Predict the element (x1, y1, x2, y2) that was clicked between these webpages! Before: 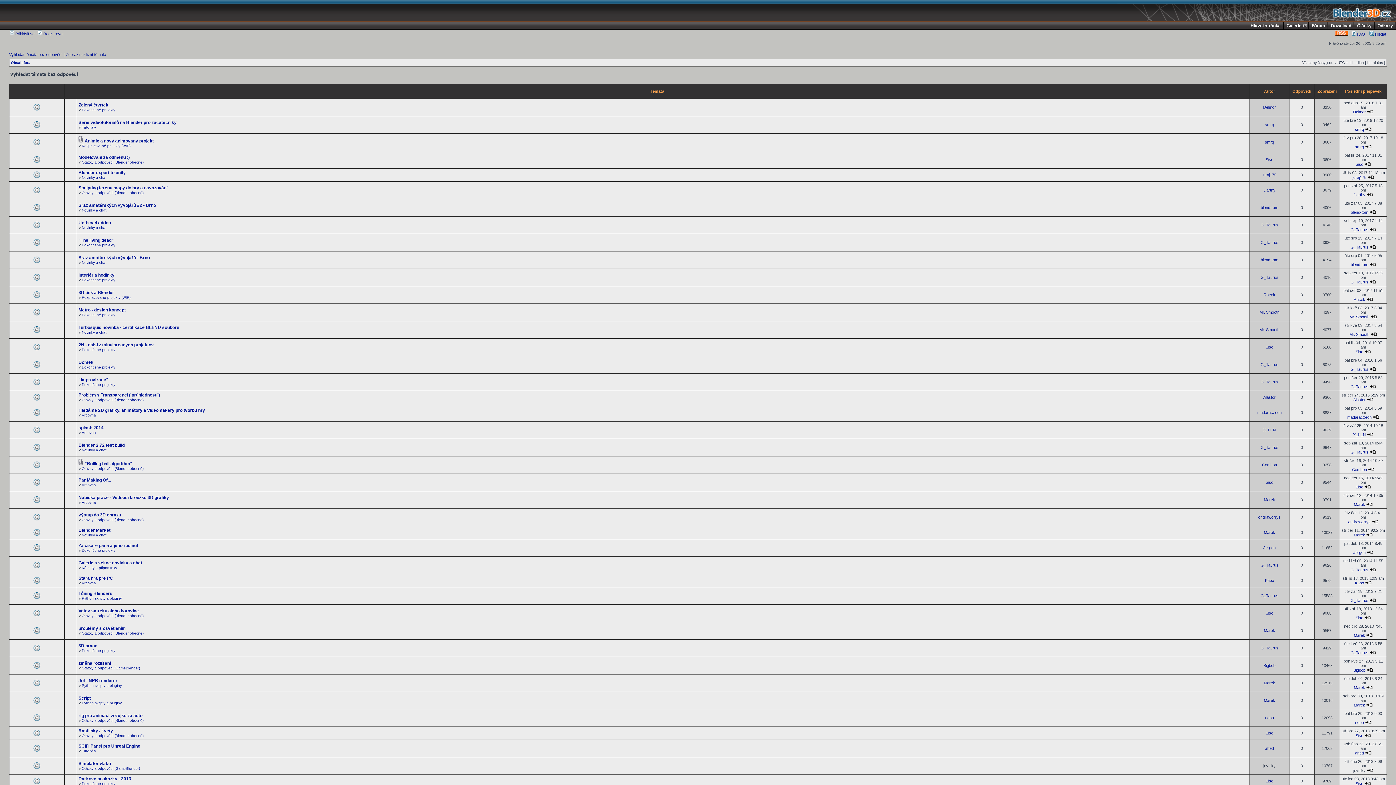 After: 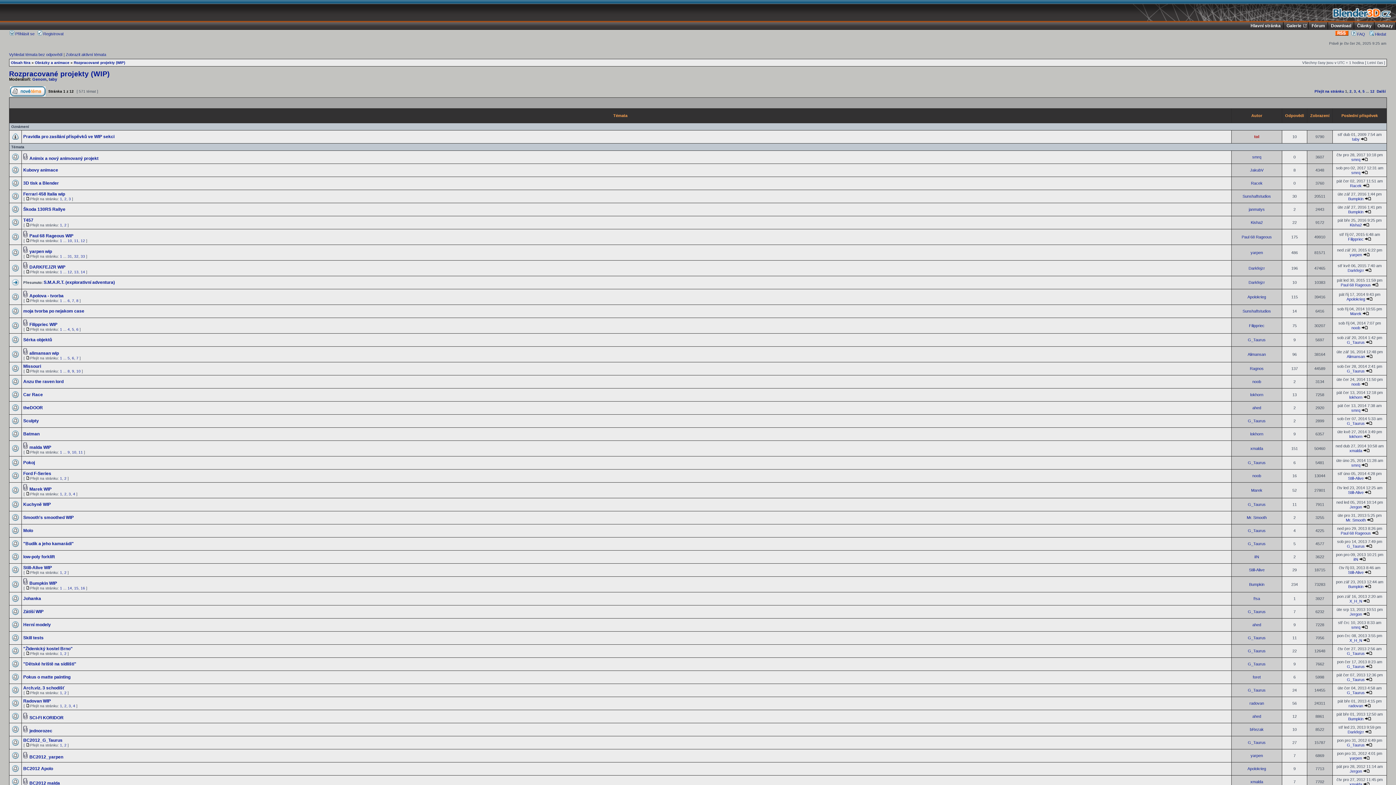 Action: bbox: (81, 144, 130, 148) label: Rozpracované projekty (WIP)